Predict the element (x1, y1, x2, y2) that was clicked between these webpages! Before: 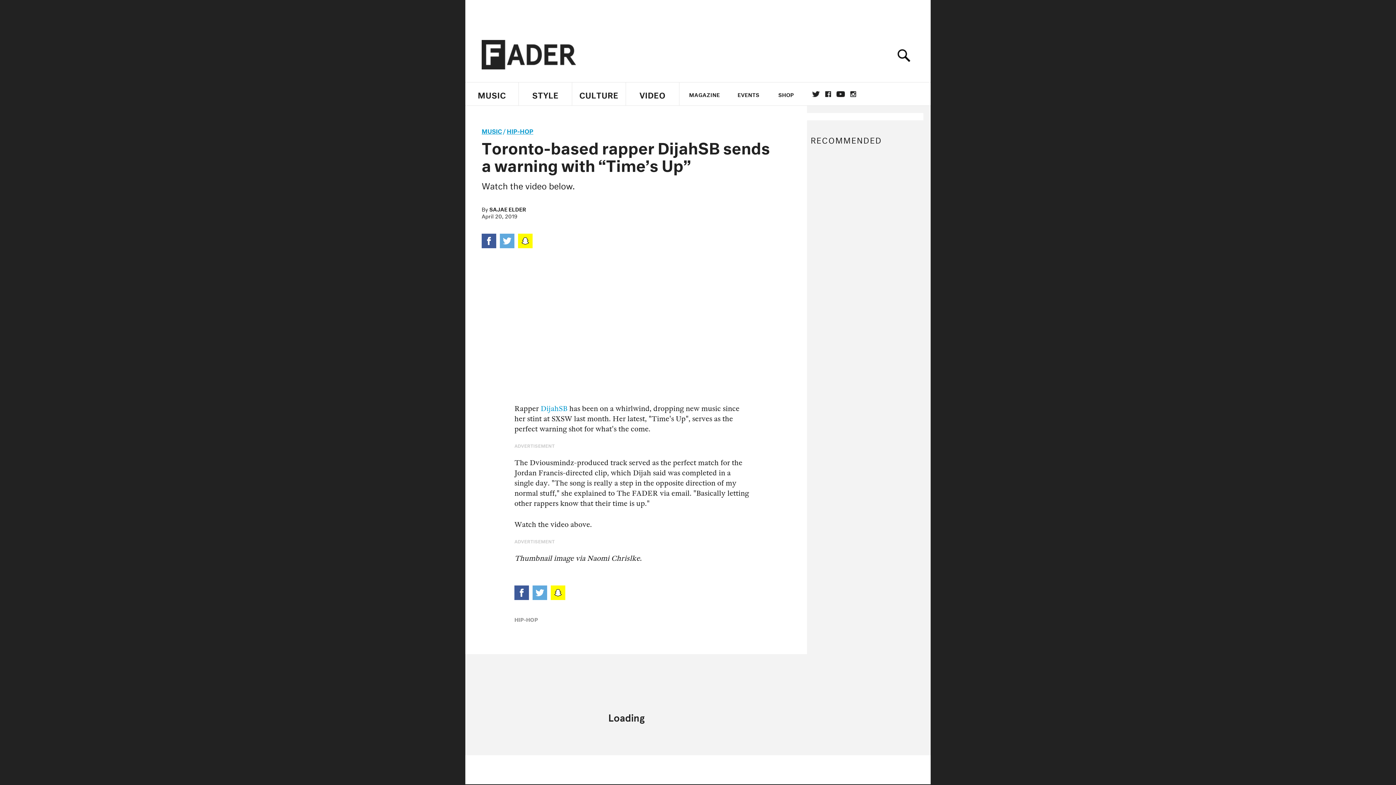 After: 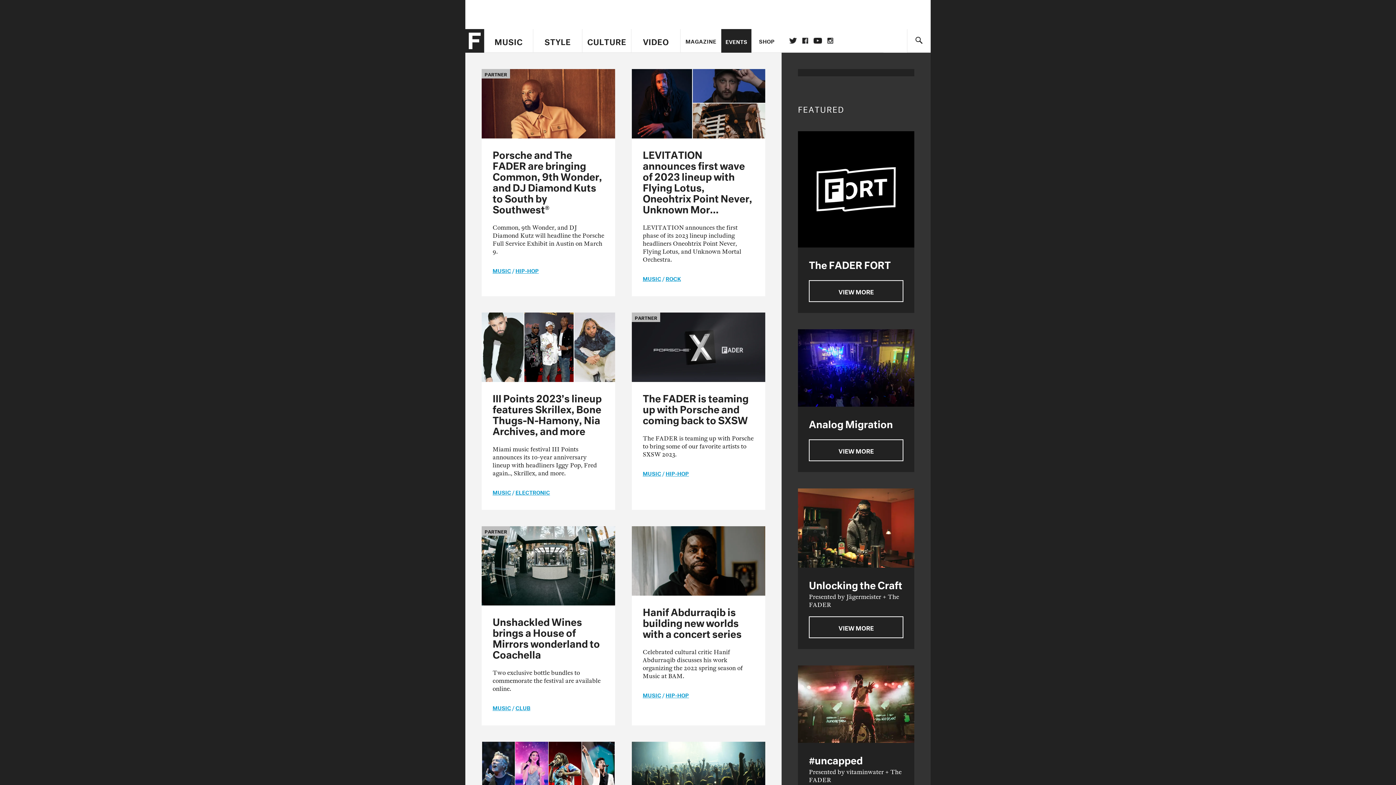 Action: label: EVENTS bbox: (729, 82, 767, 106)